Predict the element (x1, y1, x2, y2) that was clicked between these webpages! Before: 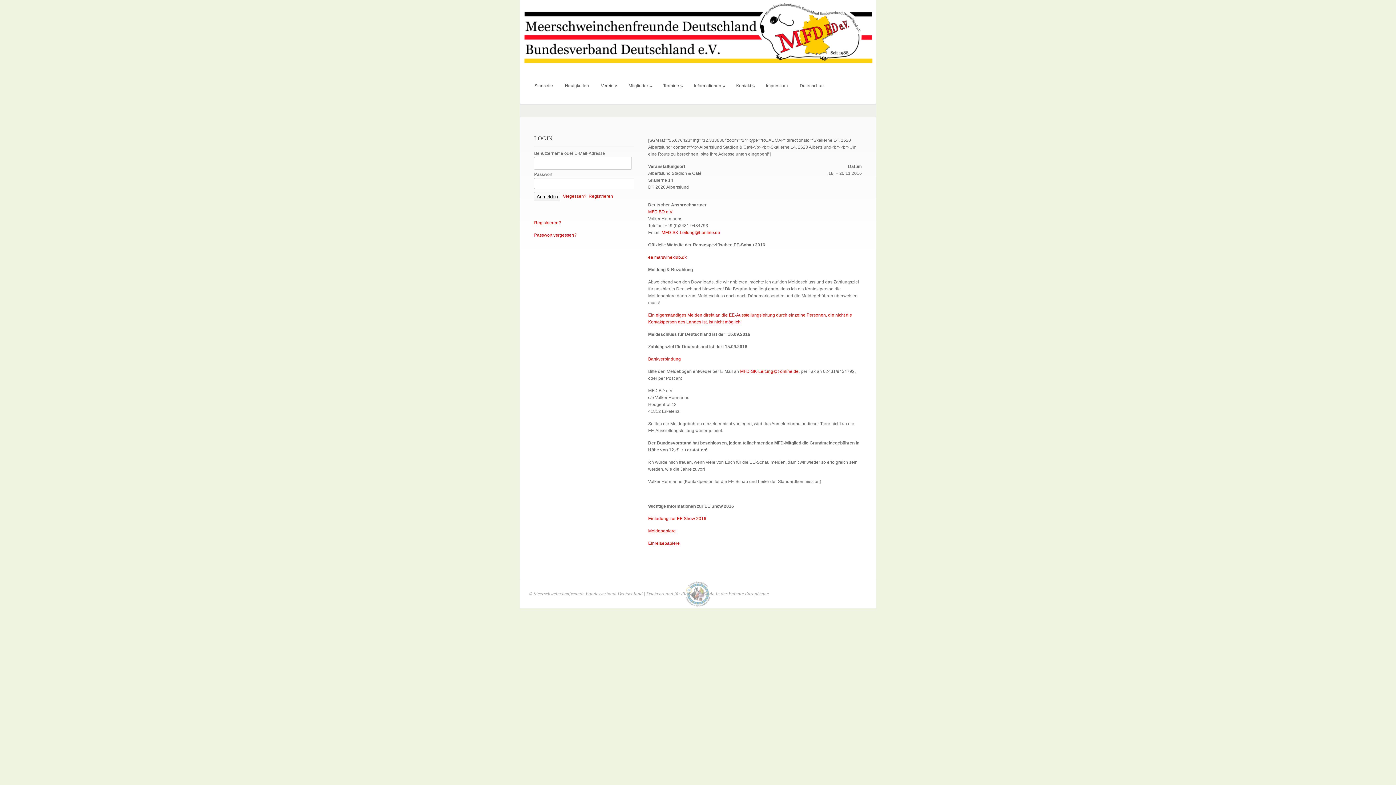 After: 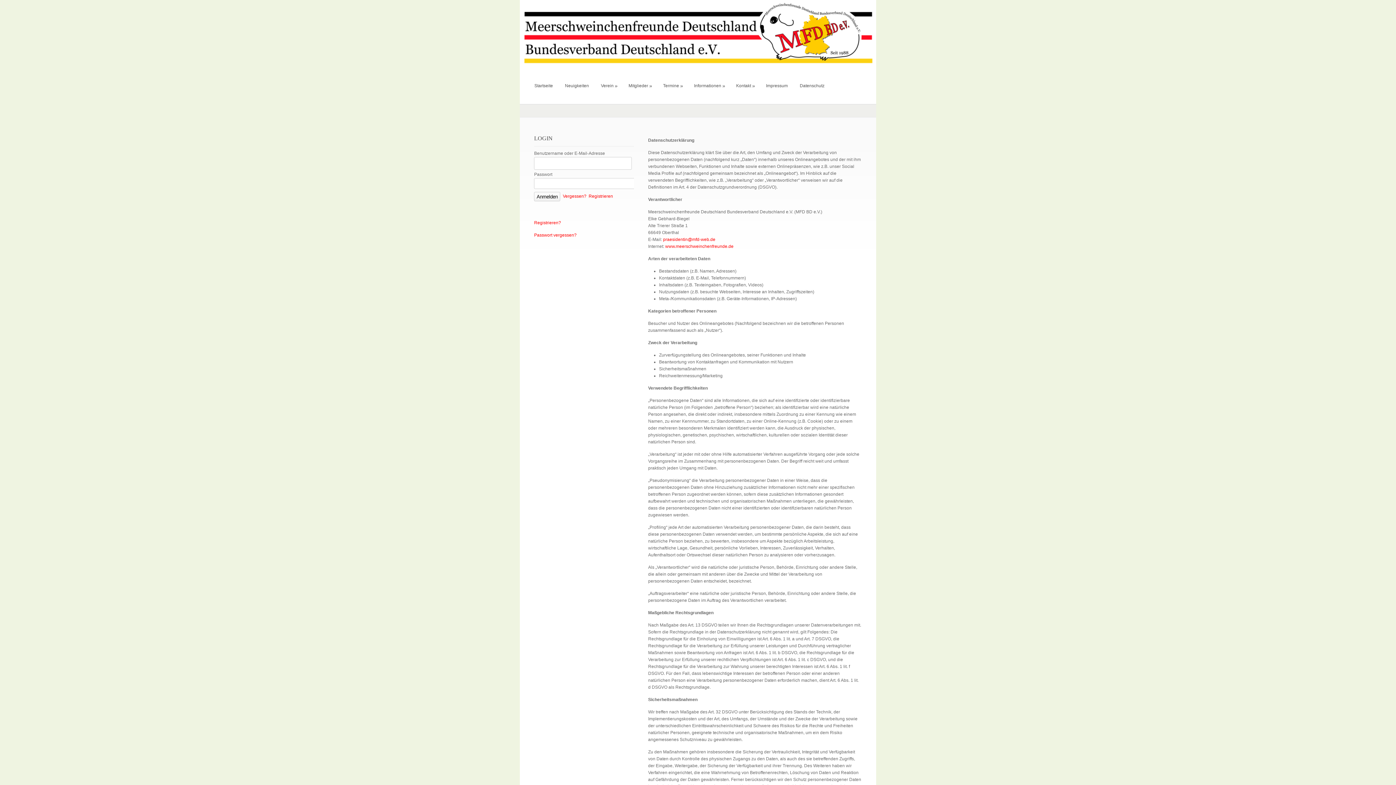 Action: bbox: (794, 83, 830, 88) label: Datenschutz